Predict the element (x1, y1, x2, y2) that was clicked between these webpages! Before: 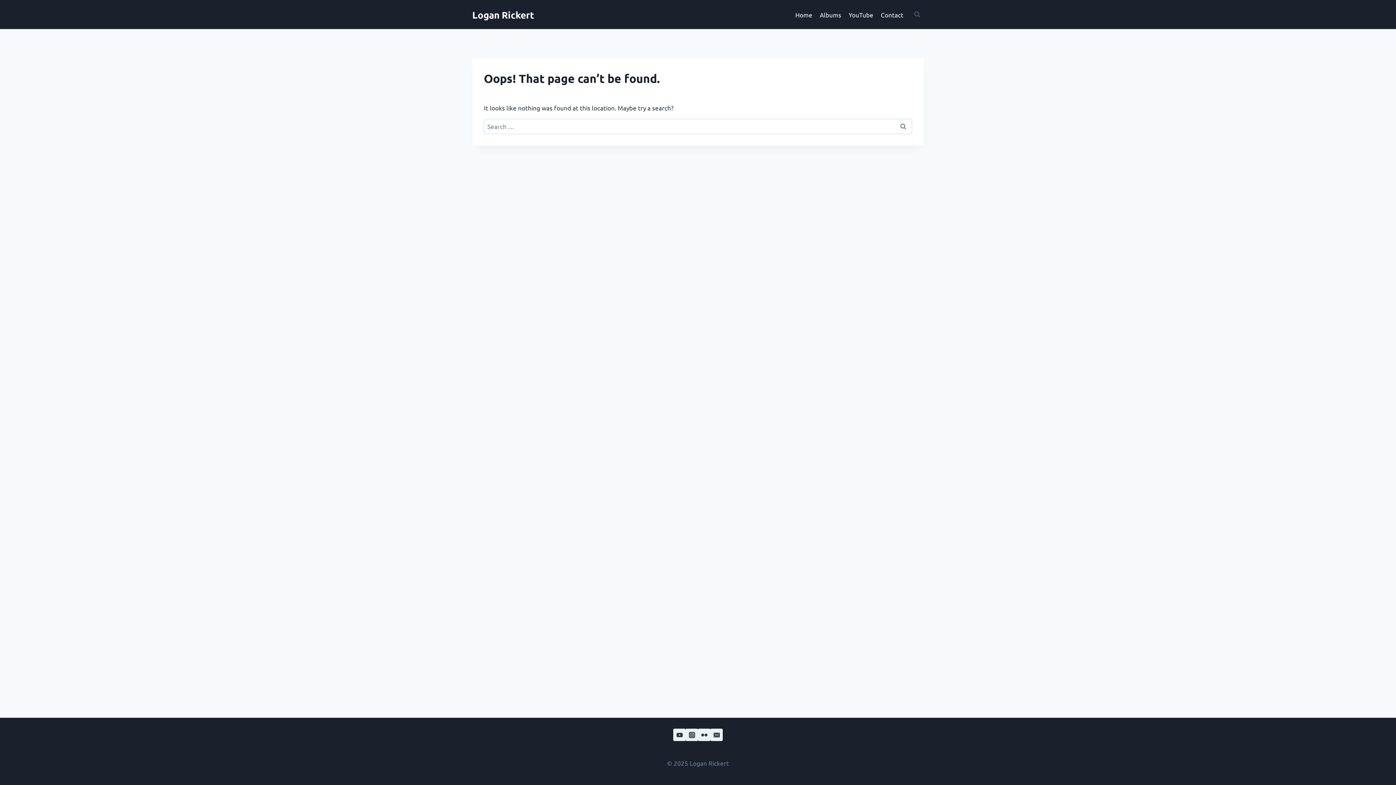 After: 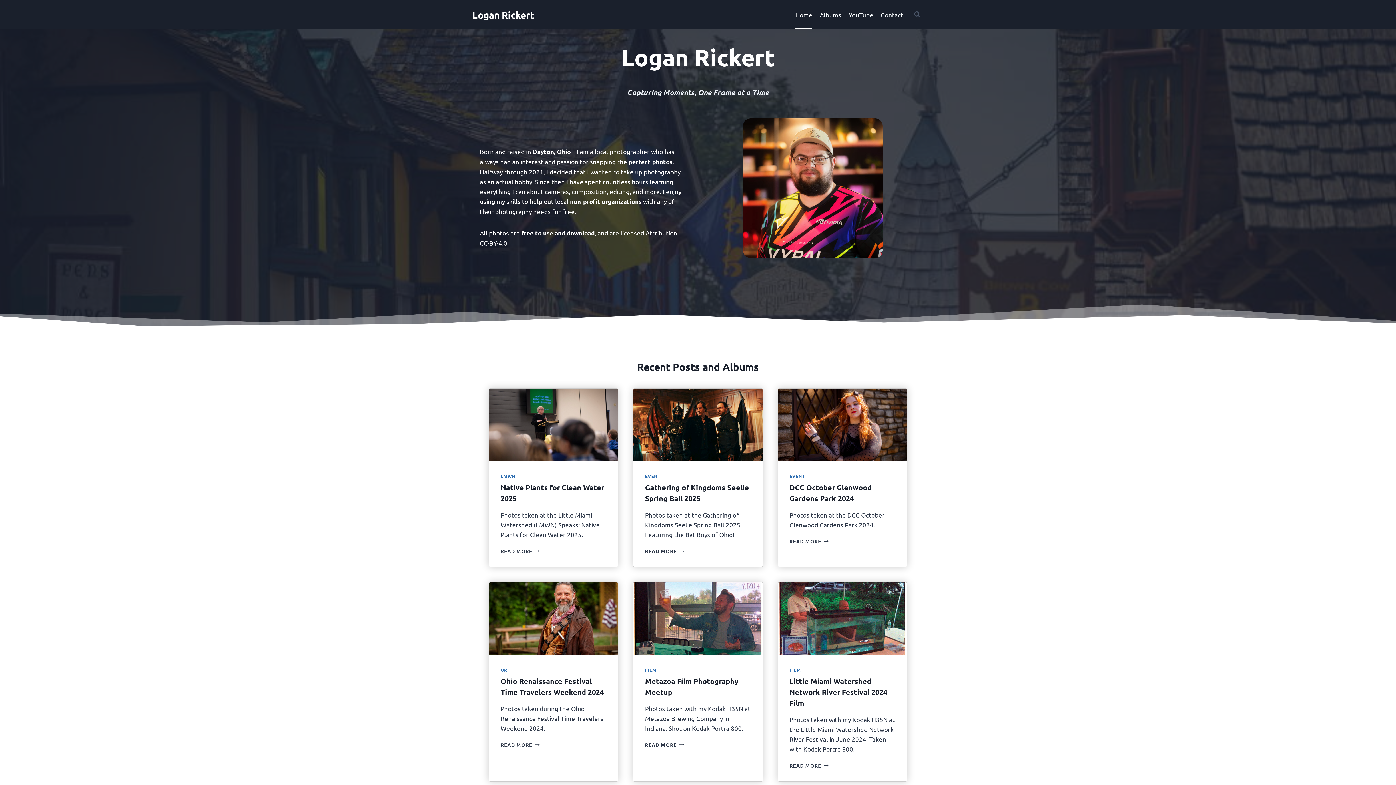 Action: bbox: (791, 0, 816, 29) label: Home